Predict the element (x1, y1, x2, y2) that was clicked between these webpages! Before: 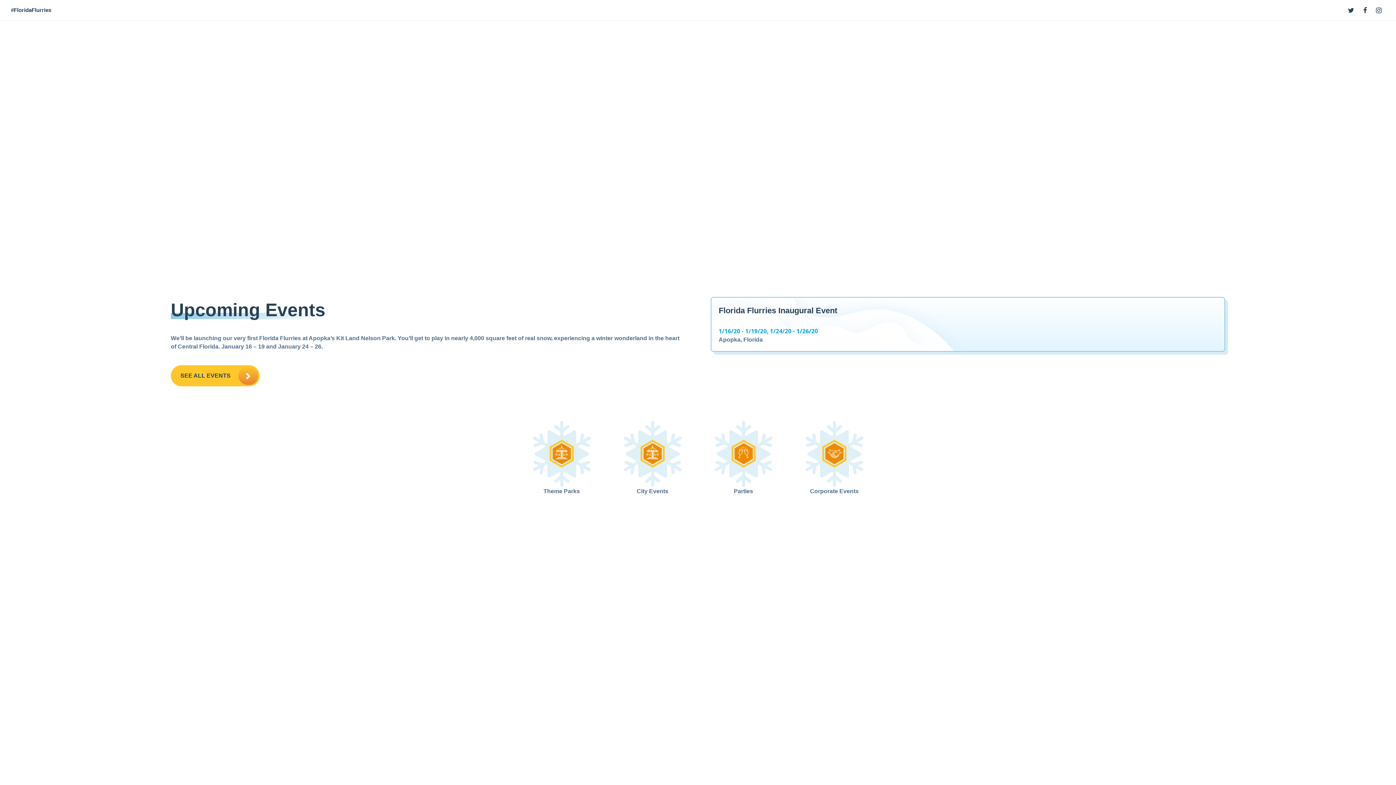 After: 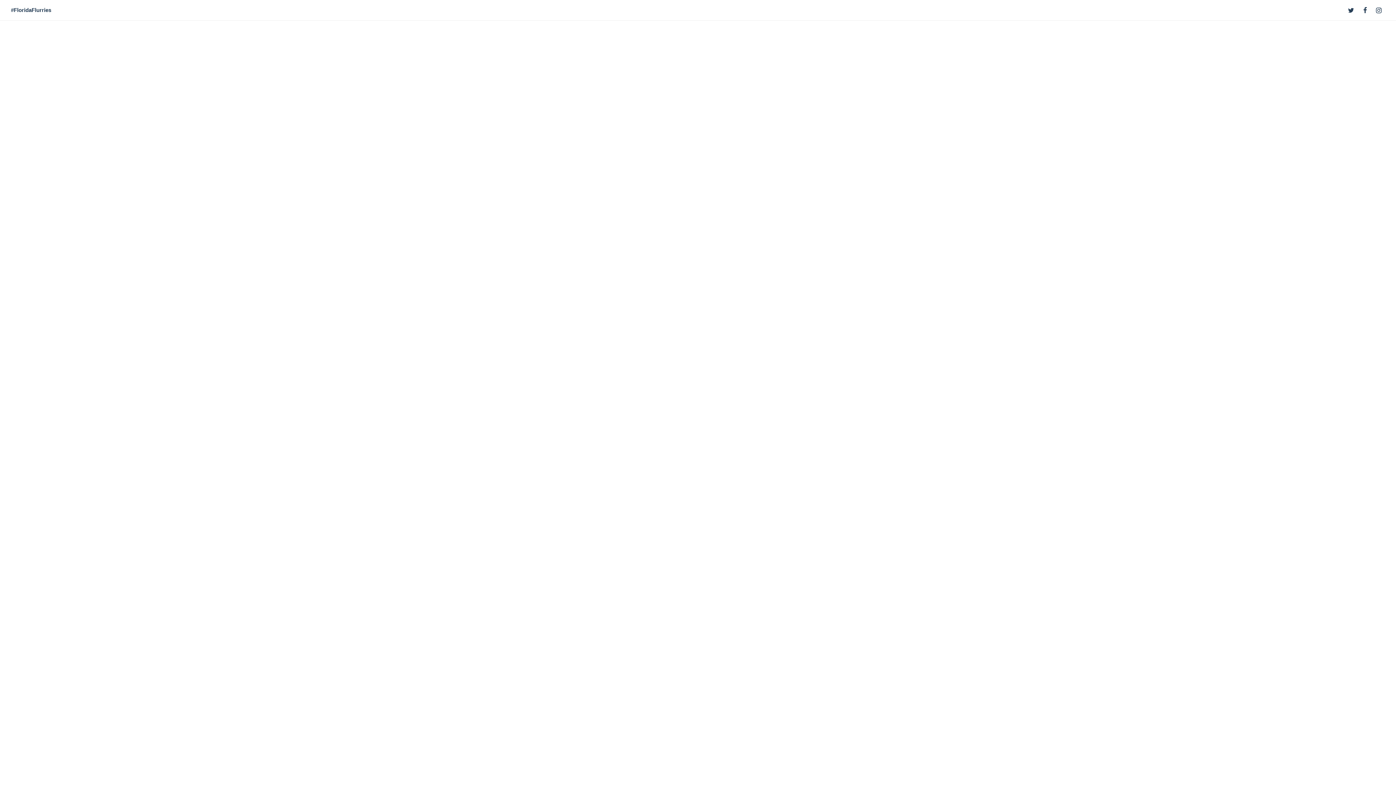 Action: bbox: (870, 32, 898, 38) label: CONTACT